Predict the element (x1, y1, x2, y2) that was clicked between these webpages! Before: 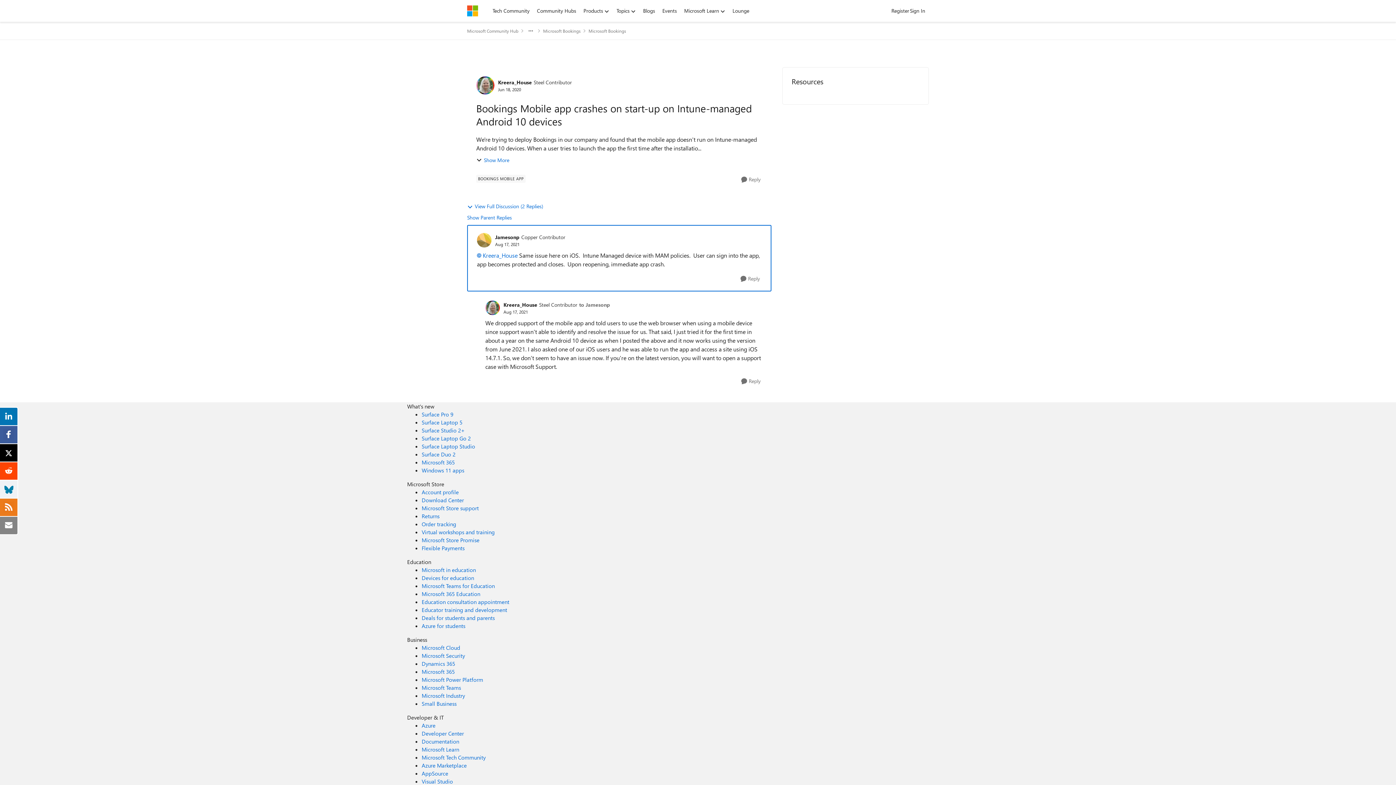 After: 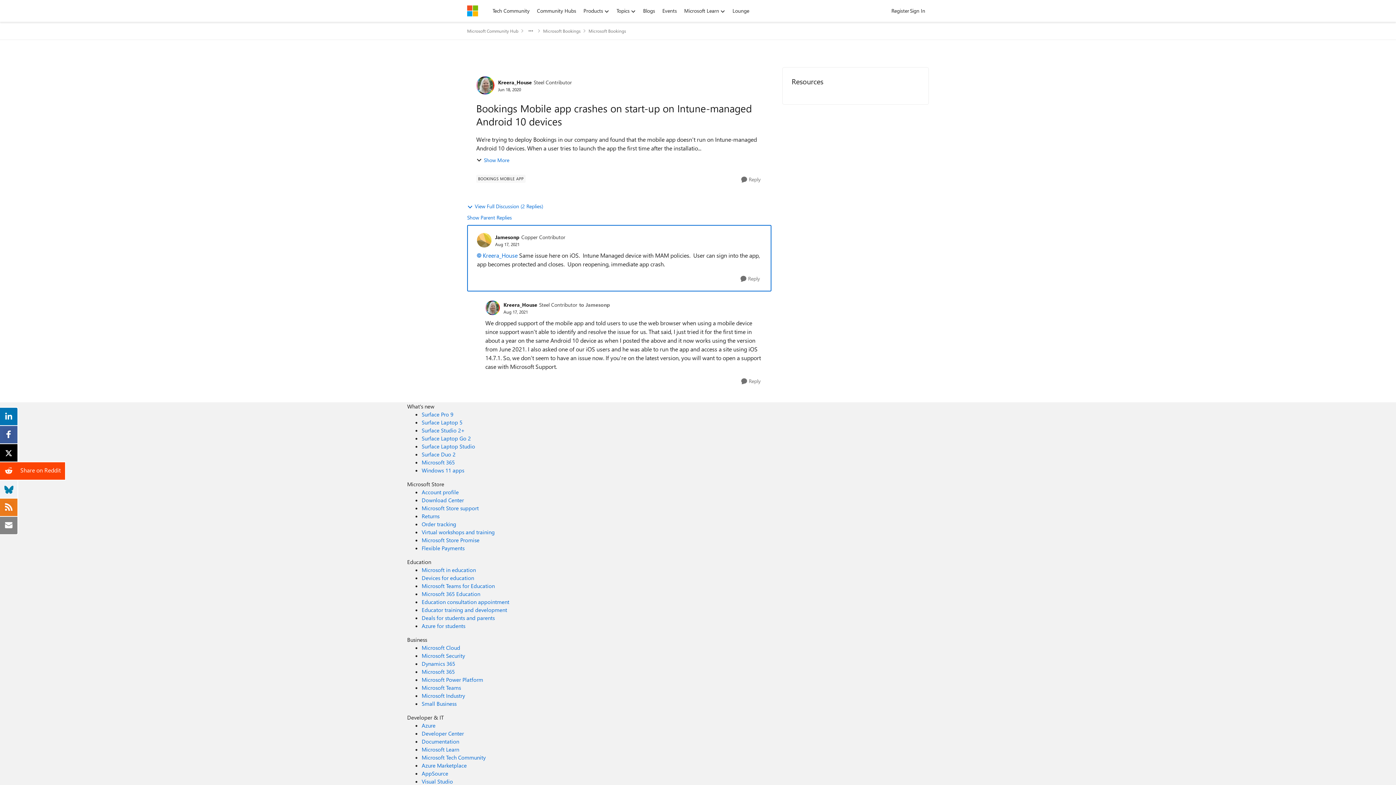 Action: bbox: (3, 466, 14, 473)